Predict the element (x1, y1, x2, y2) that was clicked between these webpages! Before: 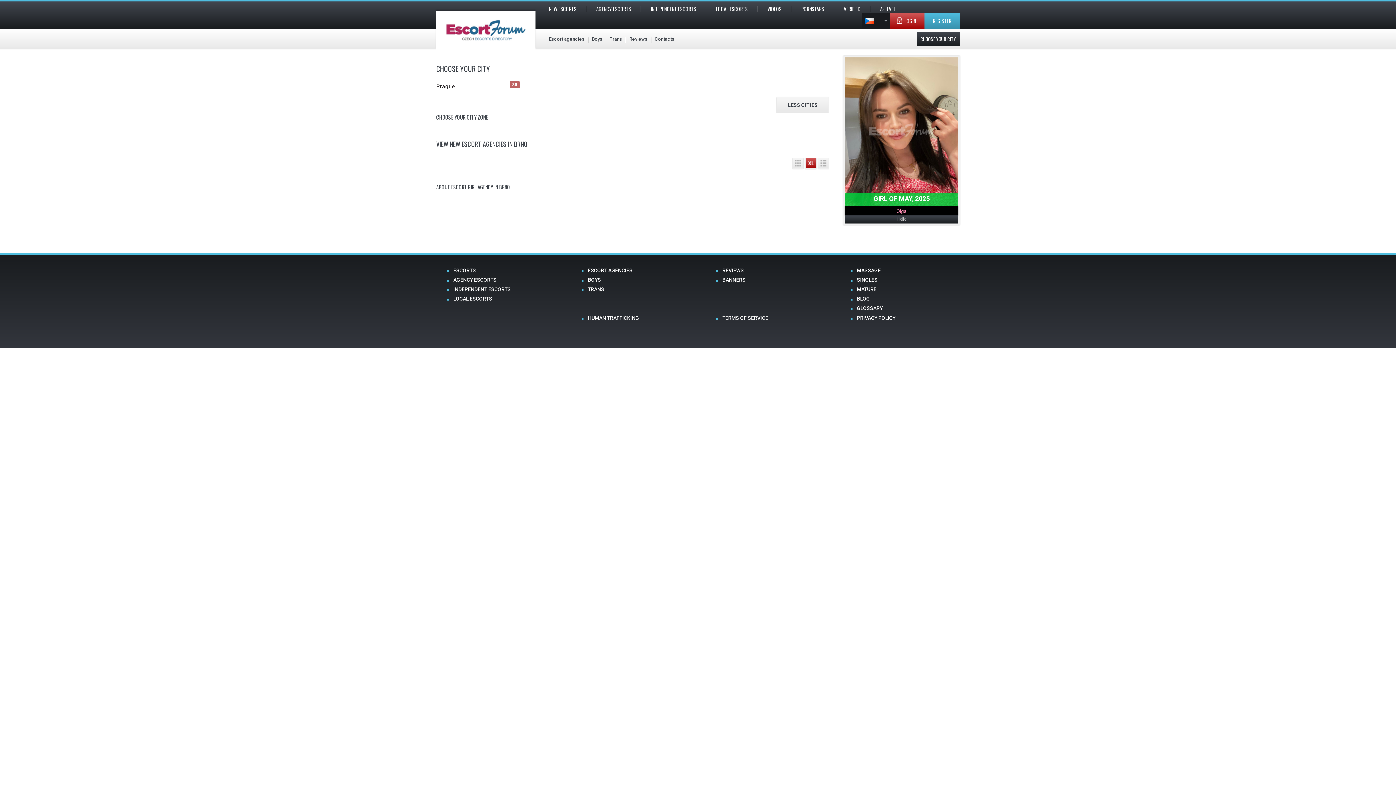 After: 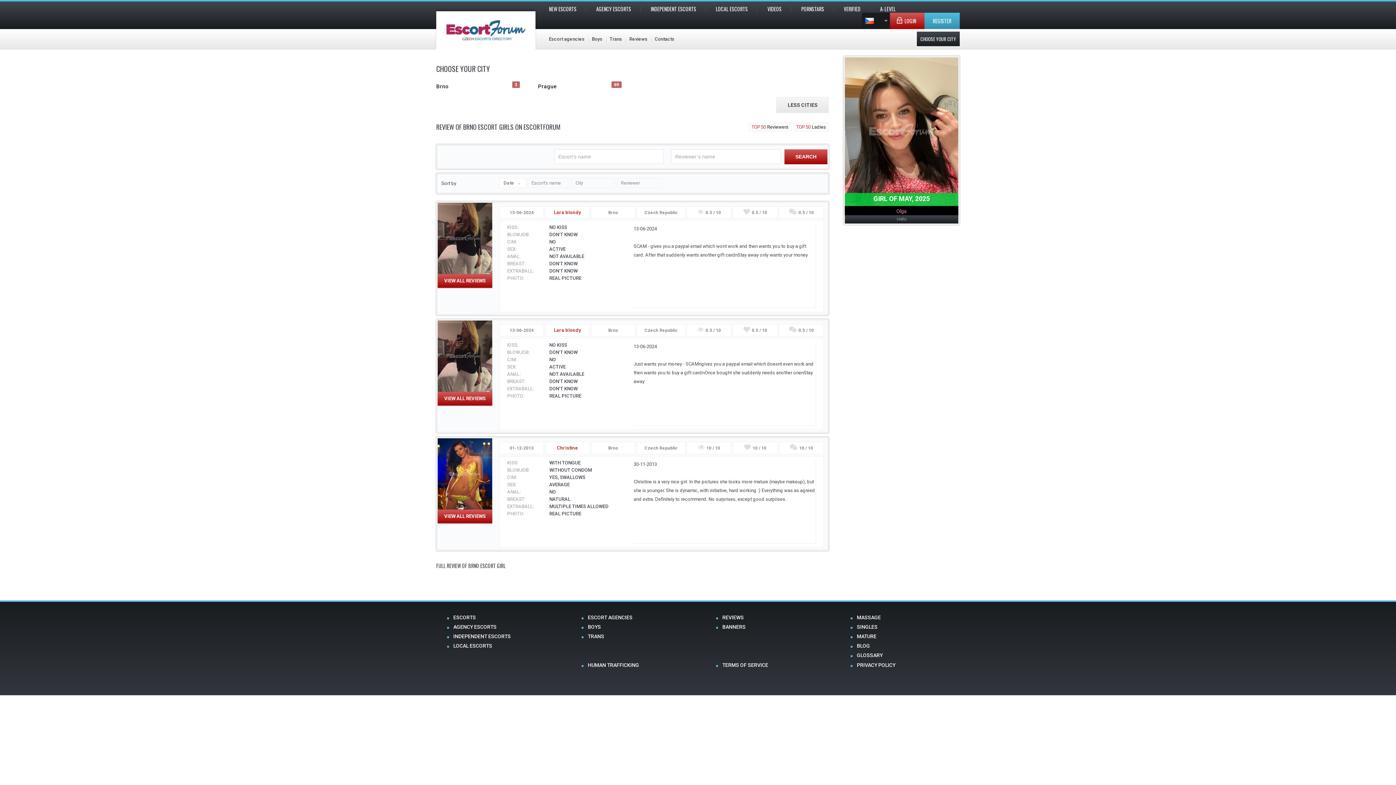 Action: label: Reviews bbox: (629, 36, 647, 41)